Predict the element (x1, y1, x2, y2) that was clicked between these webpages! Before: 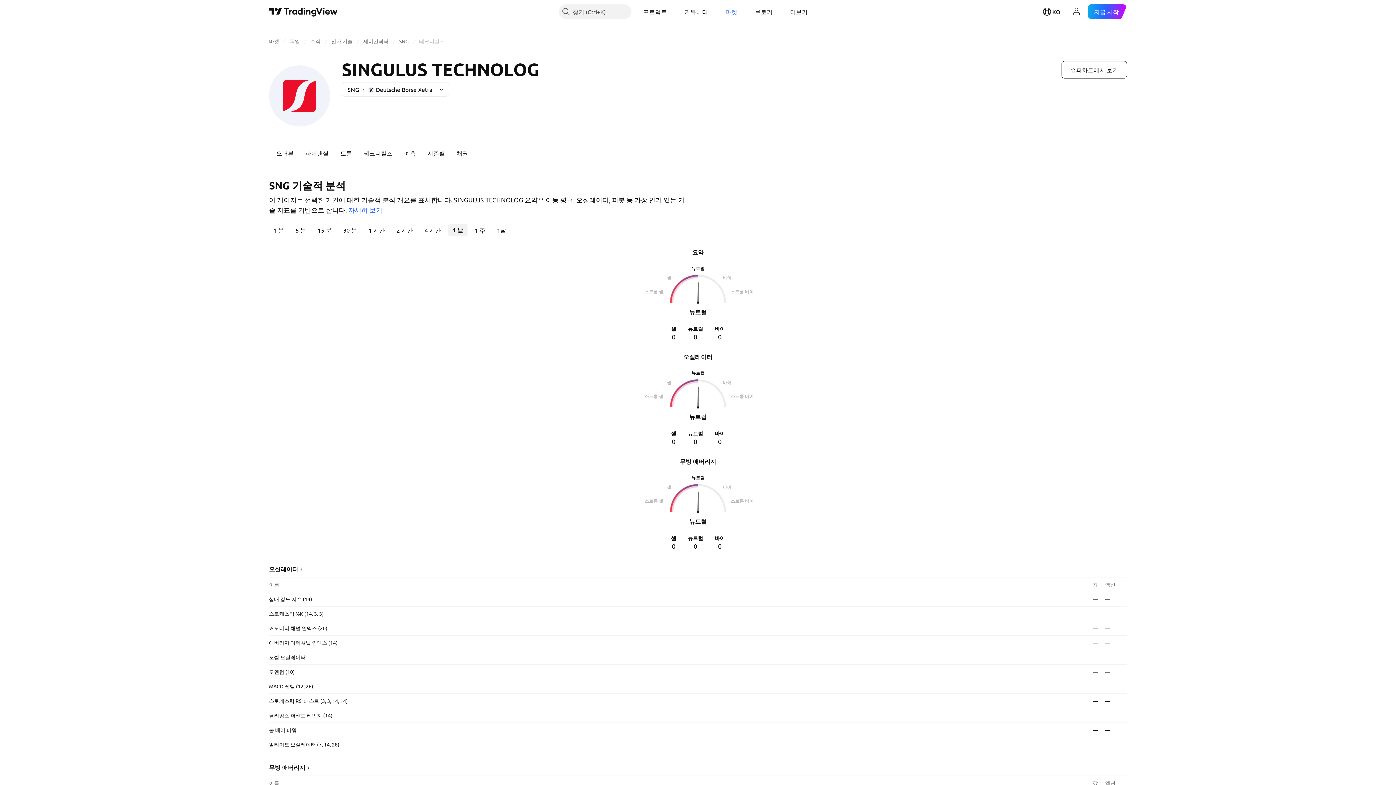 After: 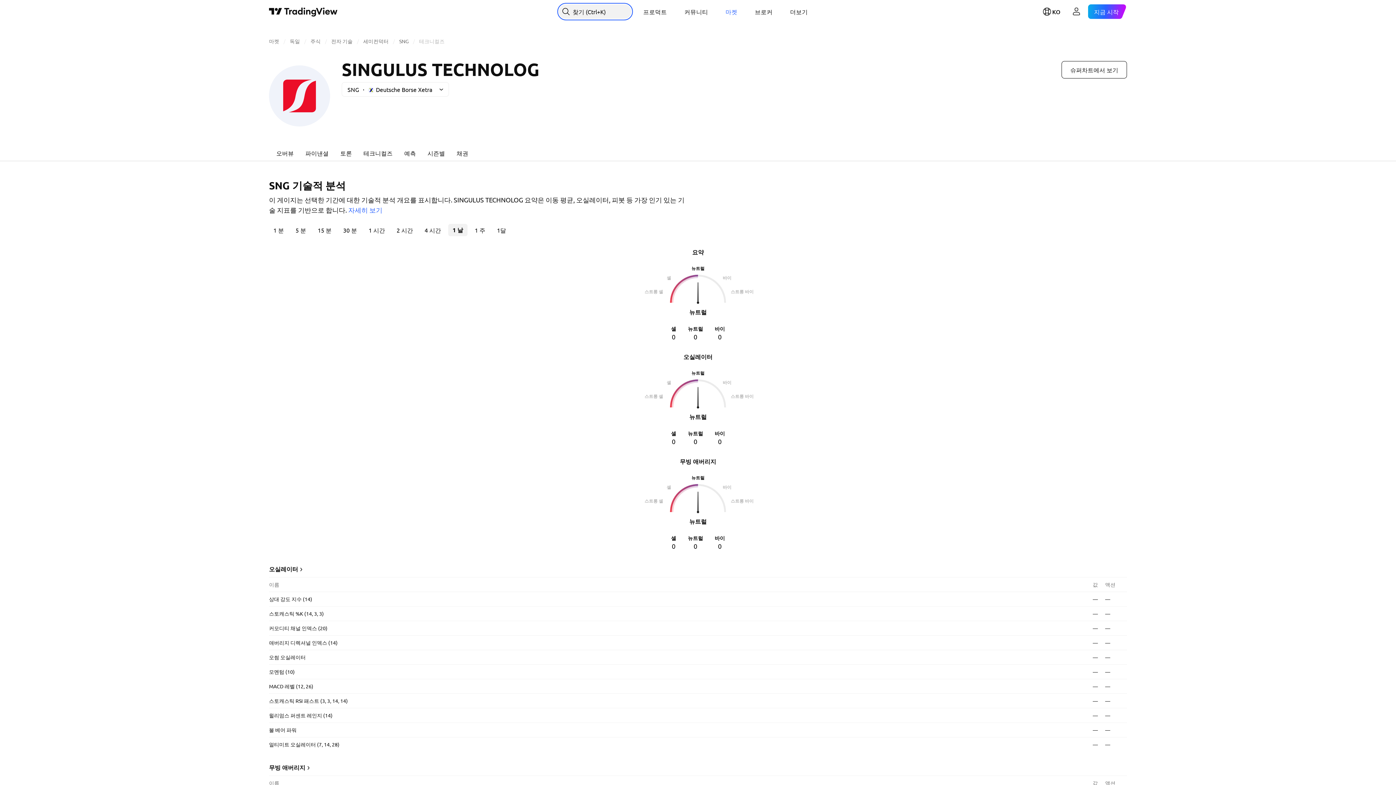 Action: label: 찾기 bbox: (559, 4, 631, 18)